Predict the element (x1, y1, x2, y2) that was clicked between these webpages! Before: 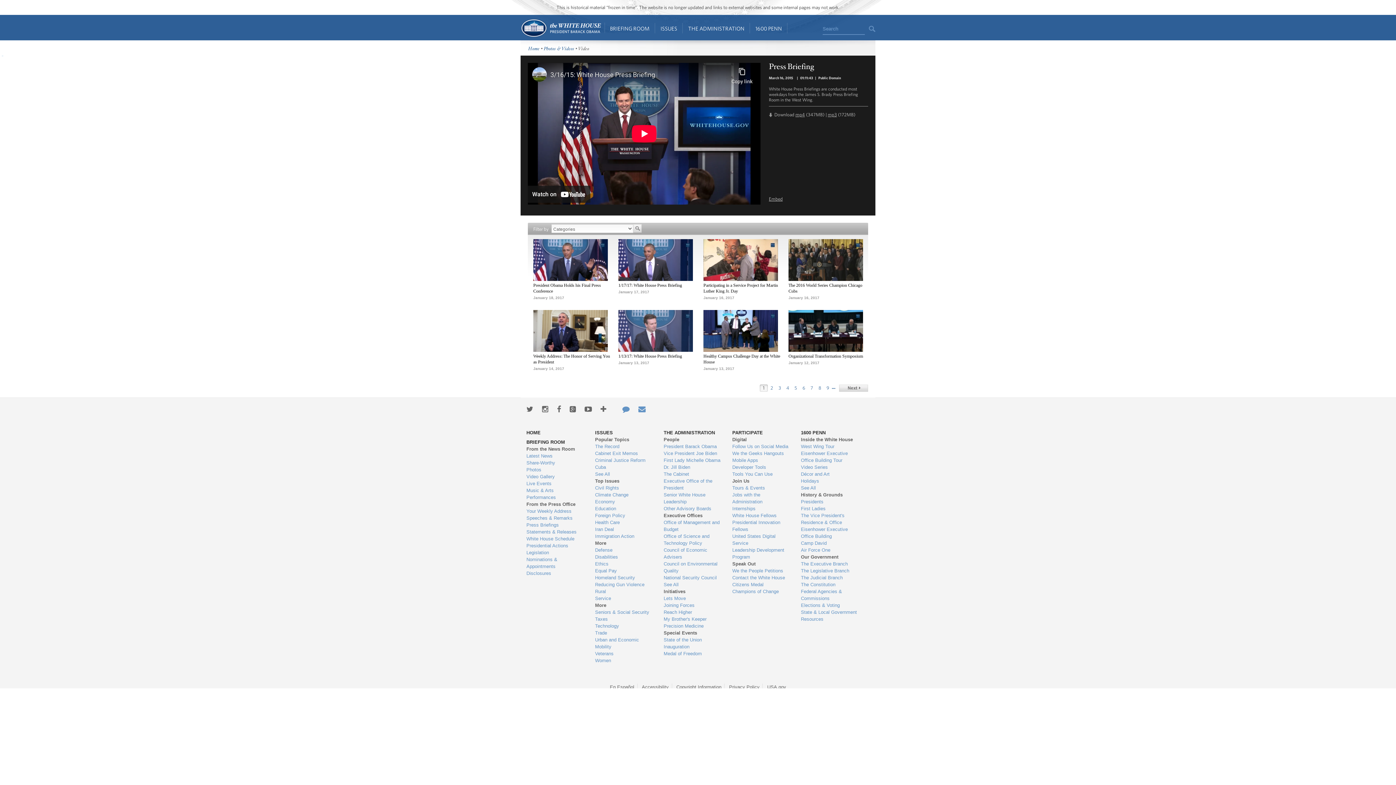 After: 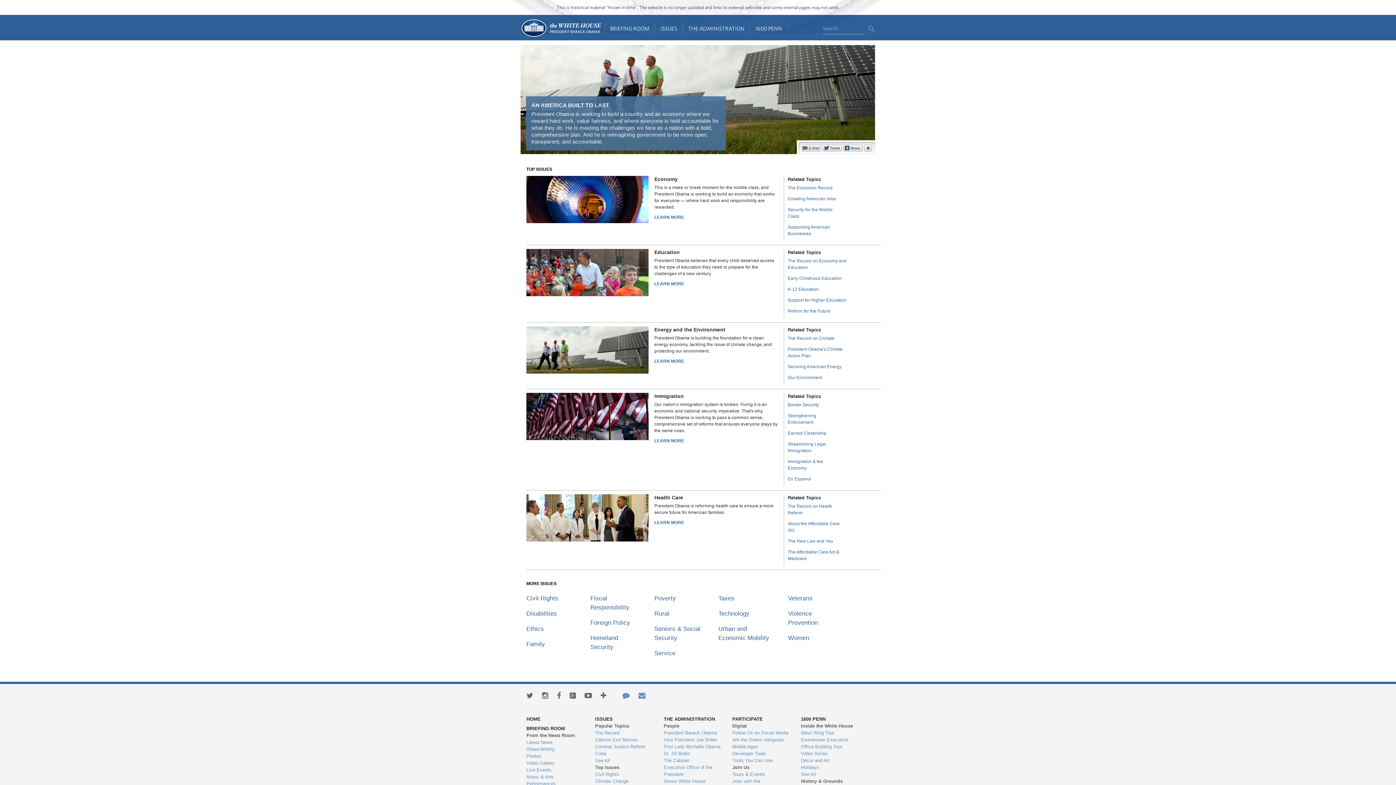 Action: label: ISSUES bbox: (655, 14, 682, 40)